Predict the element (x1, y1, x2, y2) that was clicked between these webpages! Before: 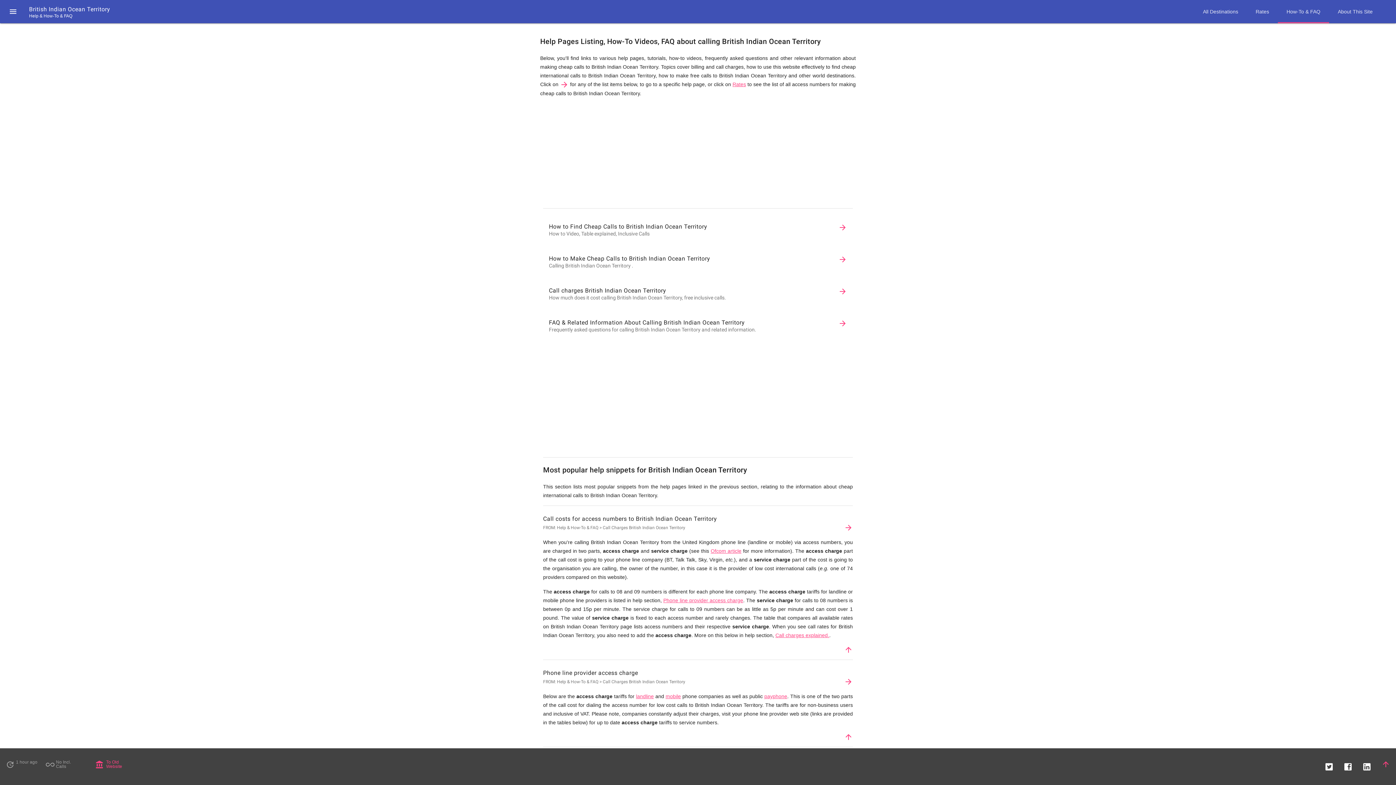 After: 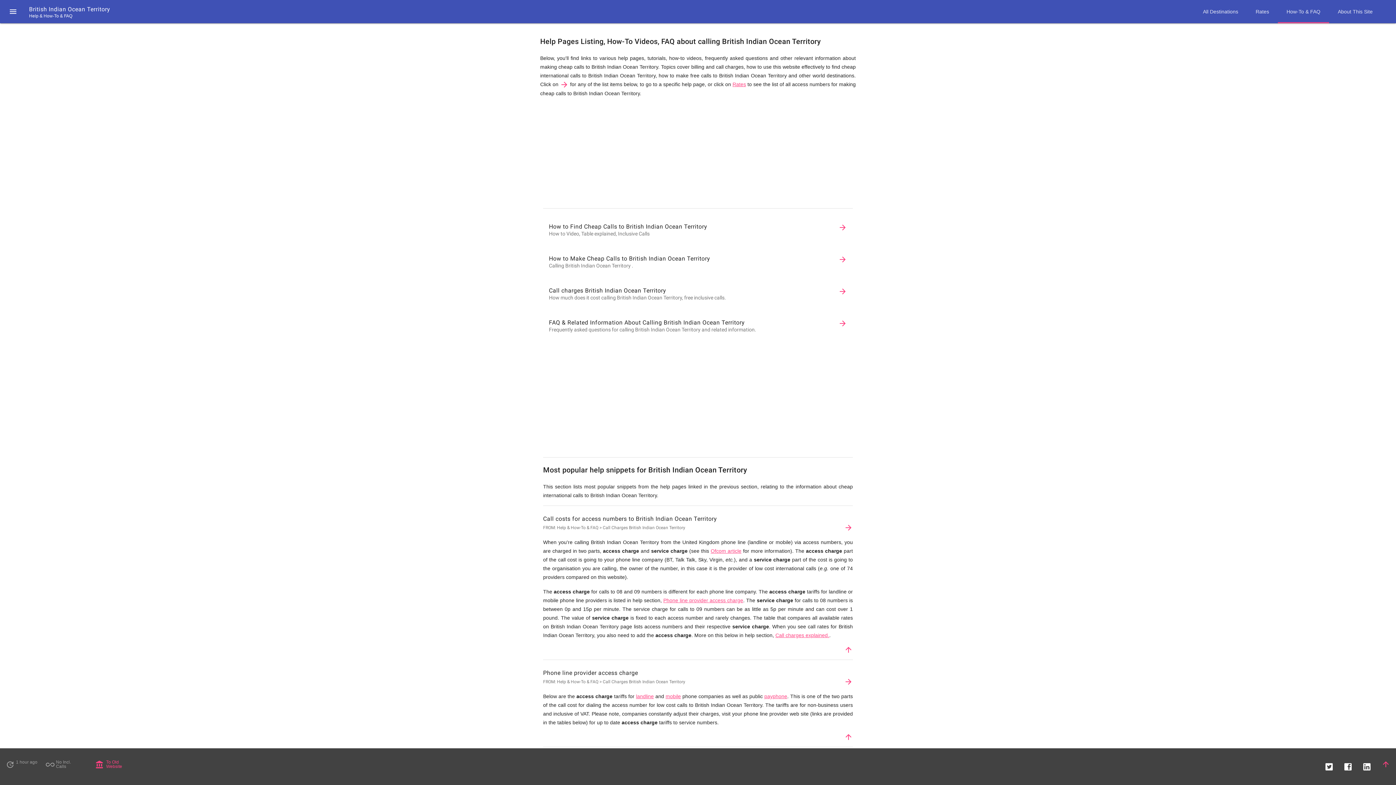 Action: label: How-To & FAQ bbox: (1278, 1, 1329, 23)